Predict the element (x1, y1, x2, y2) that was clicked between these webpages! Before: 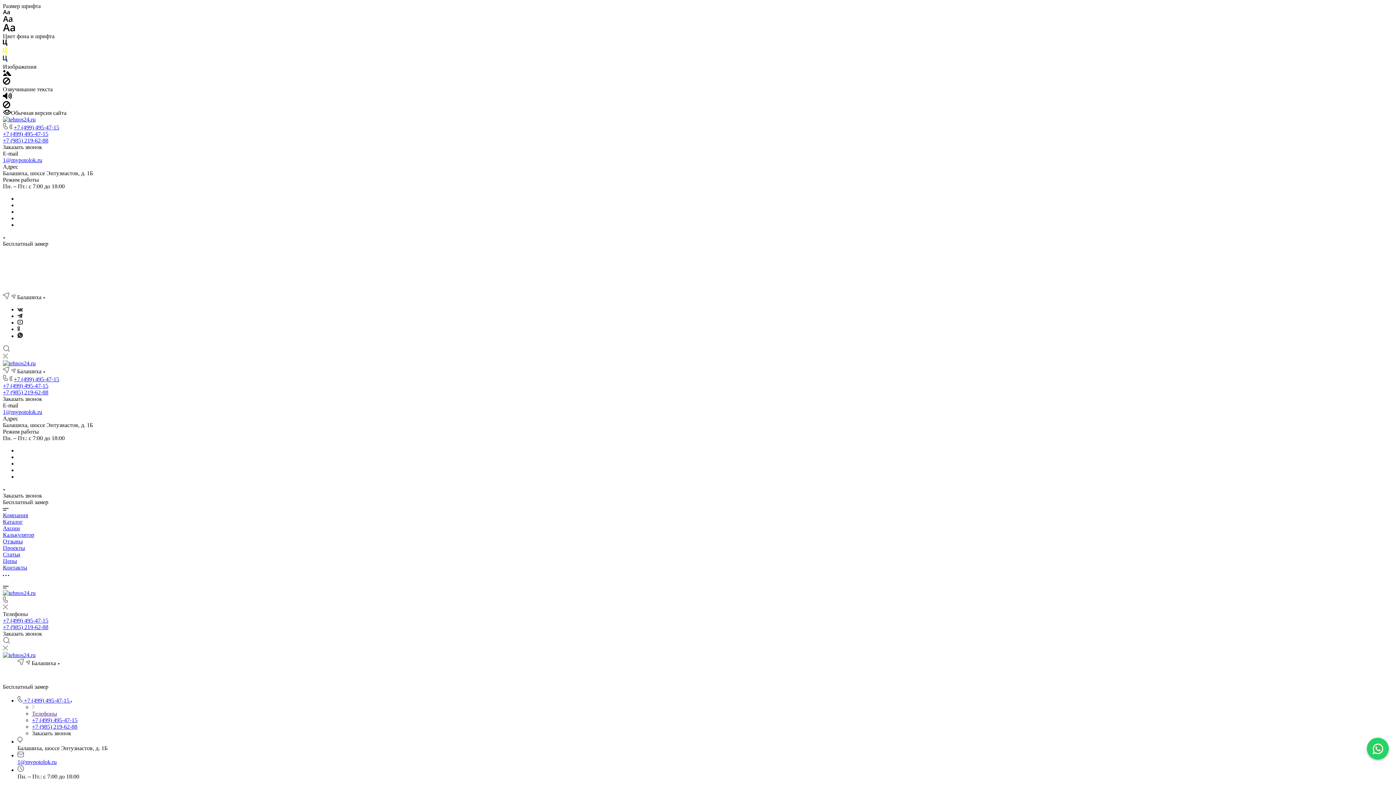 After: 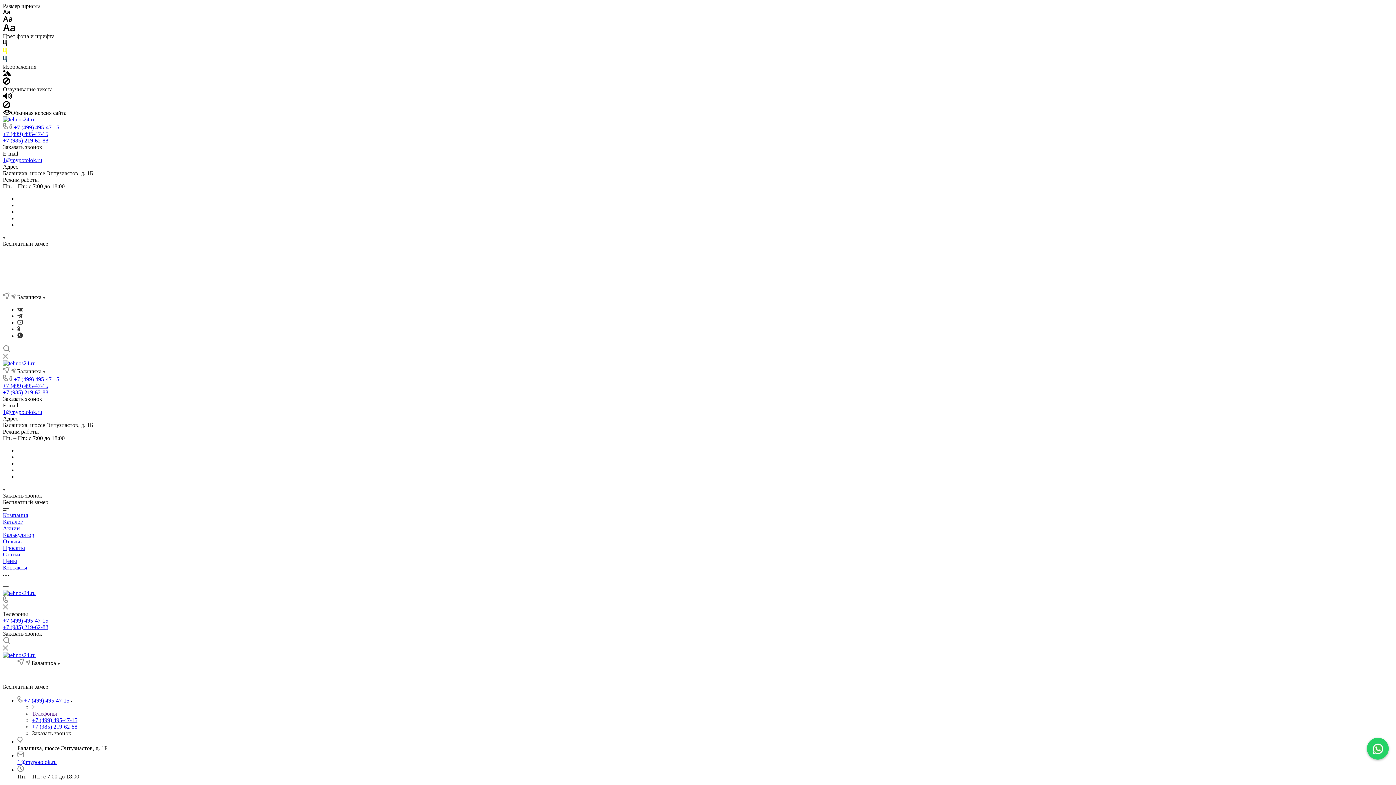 Action: label: +7 (499) 495-47-15 bbox: (13, 124, 59, 130)